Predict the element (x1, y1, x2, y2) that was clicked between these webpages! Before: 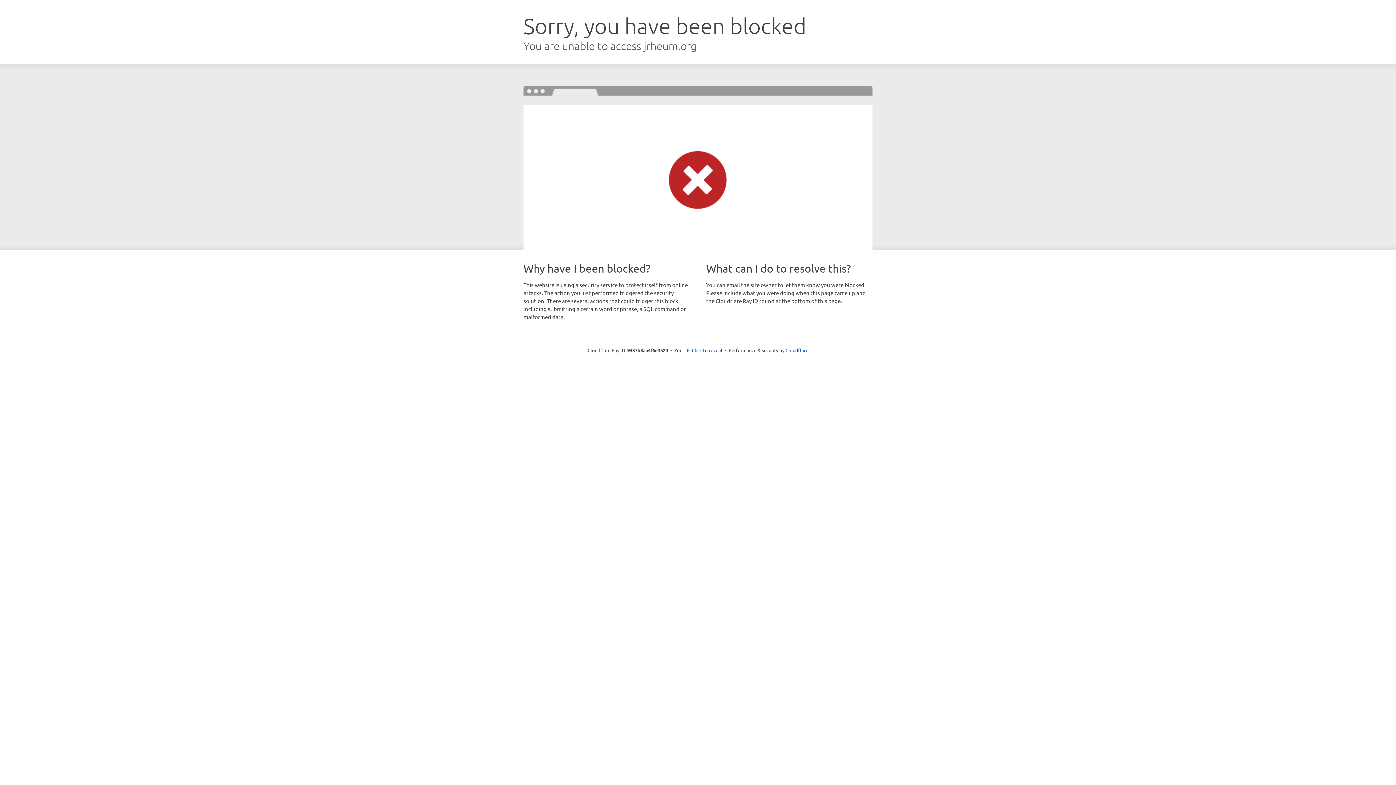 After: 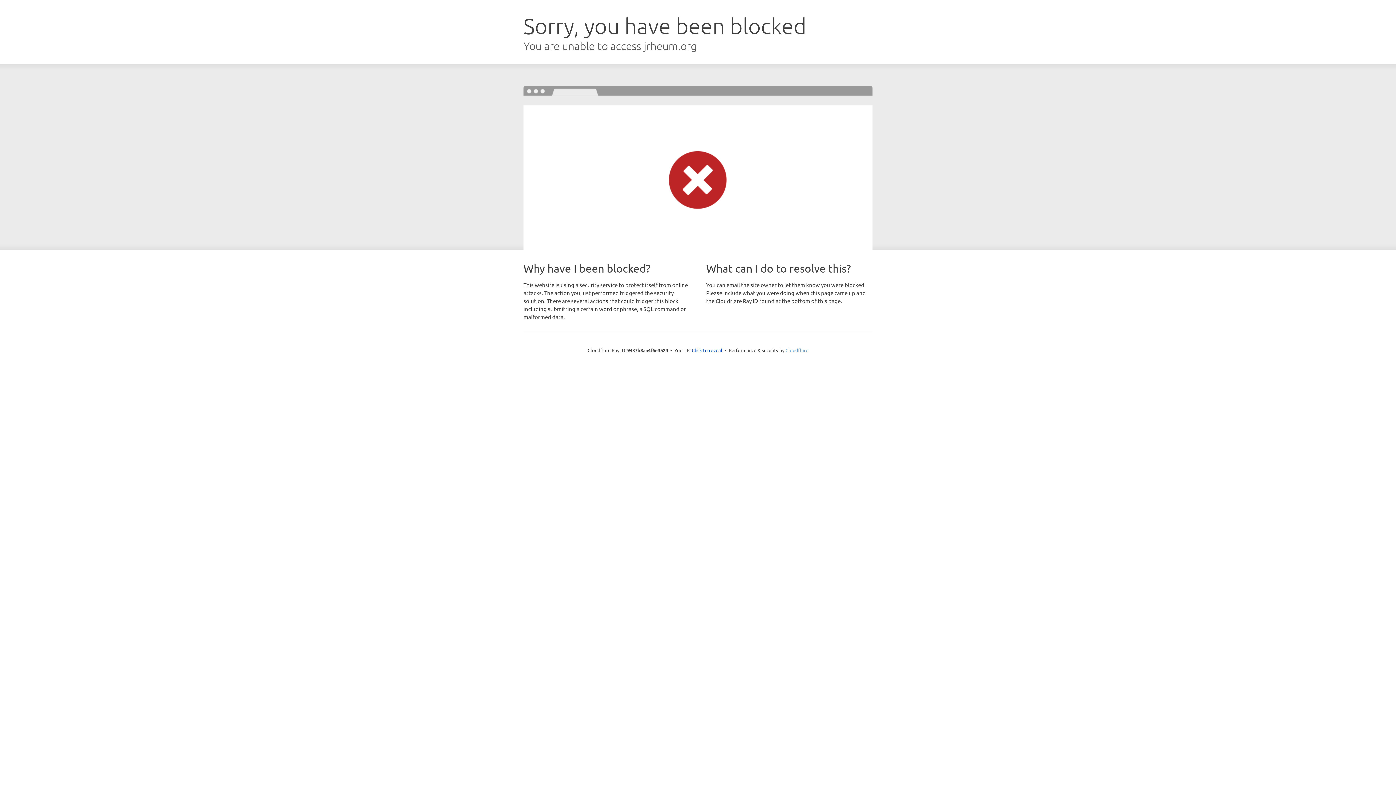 Action: label: Cloudflare bbox: (785, 347, 808, 353)